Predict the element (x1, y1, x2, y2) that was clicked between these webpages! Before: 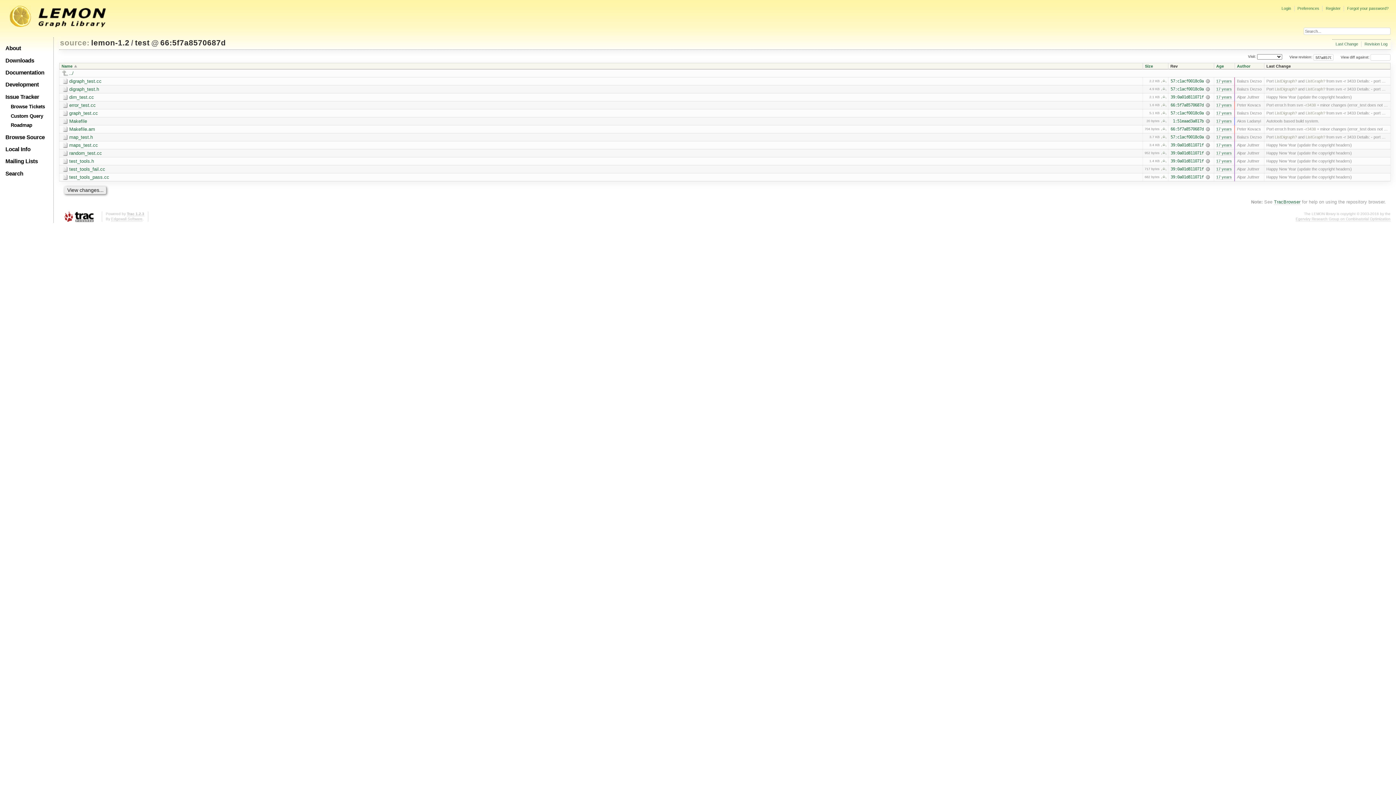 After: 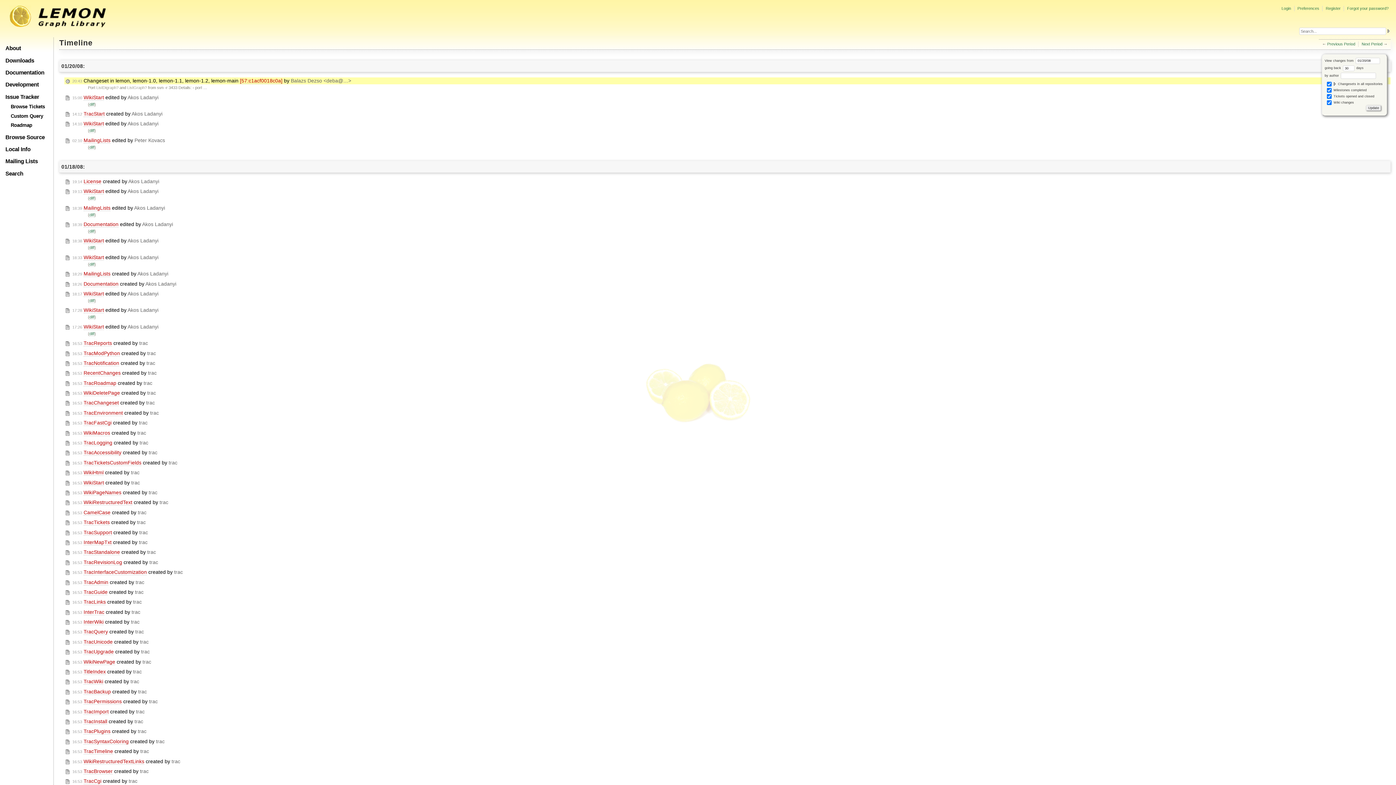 Action: label: 17 years bbox: (1216, 78, 1232, 83)